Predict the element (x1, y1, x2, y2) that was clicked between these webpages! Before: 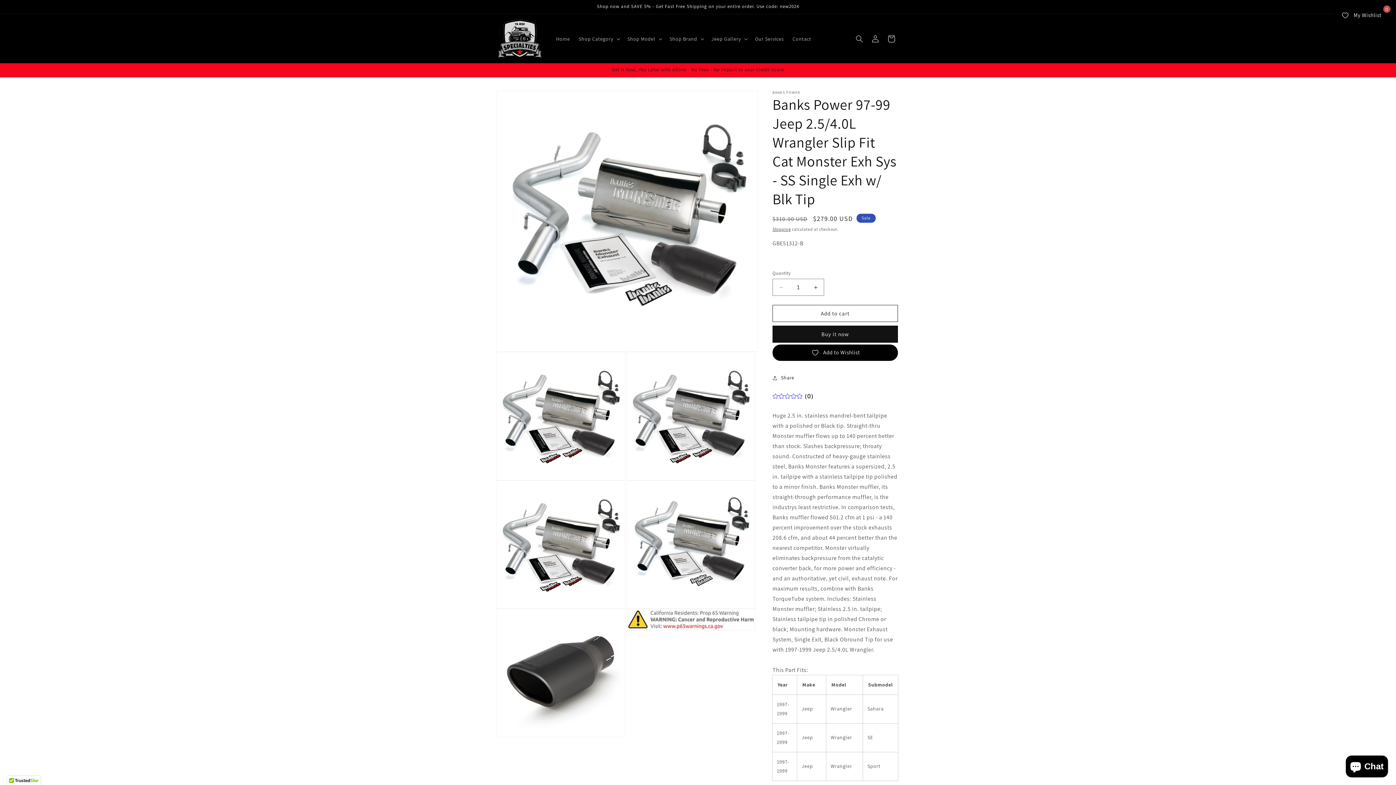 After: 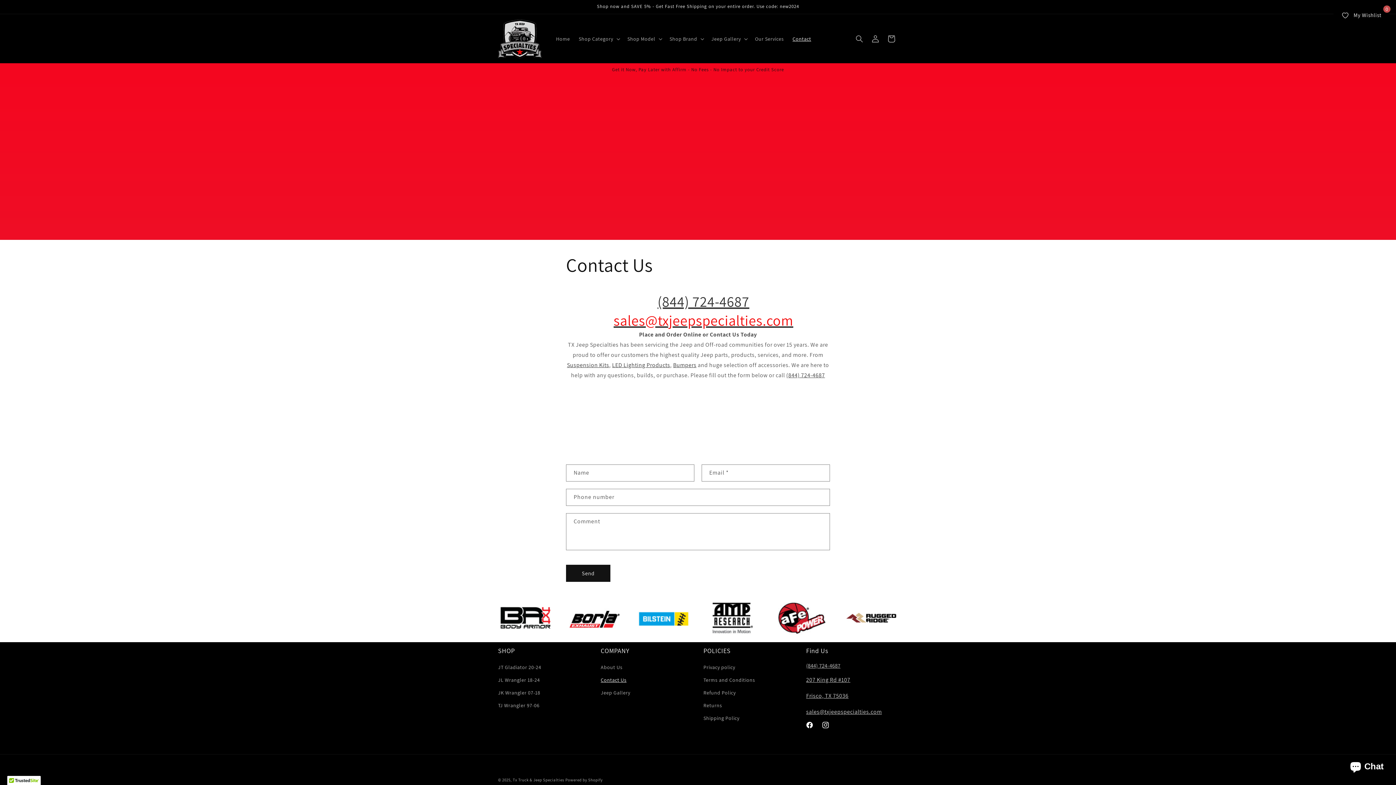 Action: label: Contact bbox: (788, 31, 815, 46)